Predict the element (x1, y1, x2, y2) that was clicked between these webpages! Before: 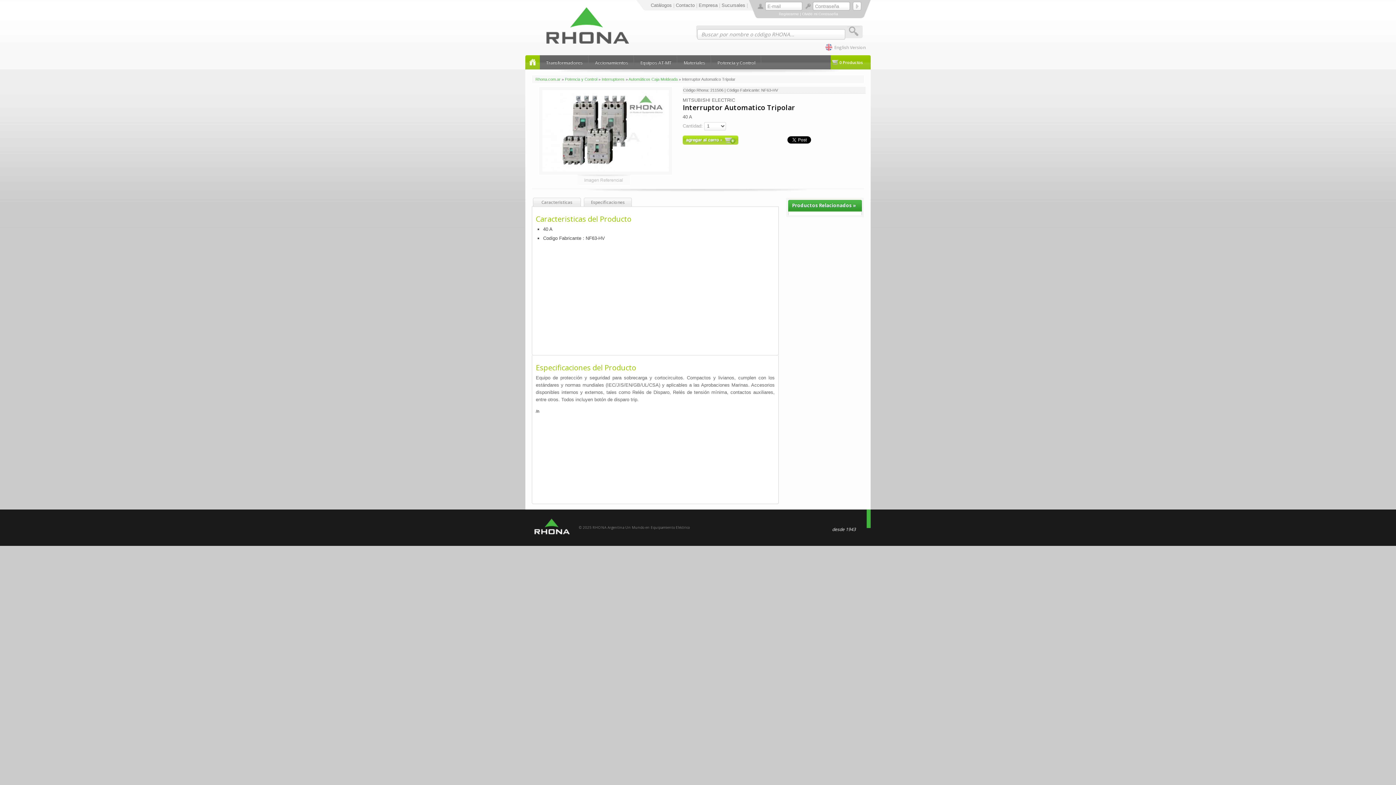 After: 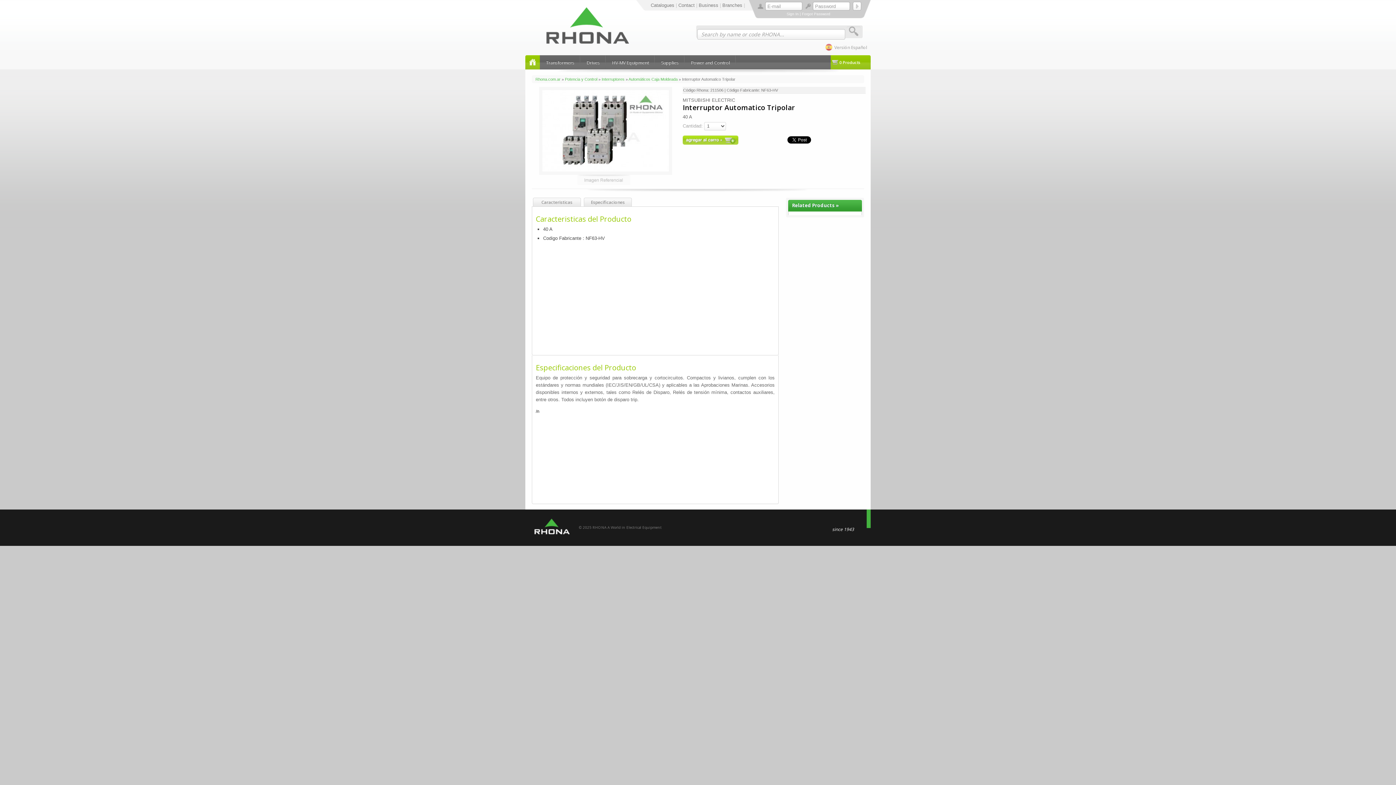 Action: bbox: (825, 43, 870, 50) label: English Version